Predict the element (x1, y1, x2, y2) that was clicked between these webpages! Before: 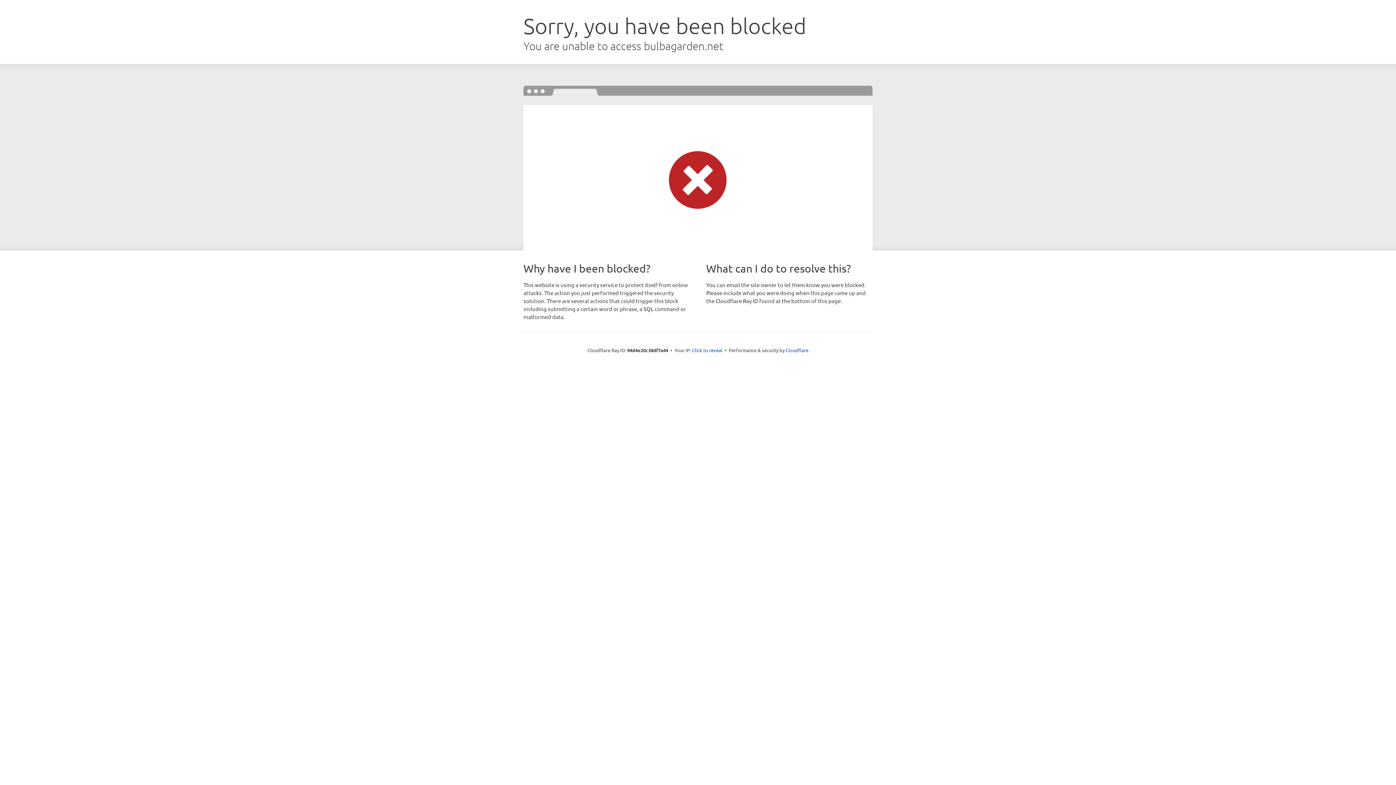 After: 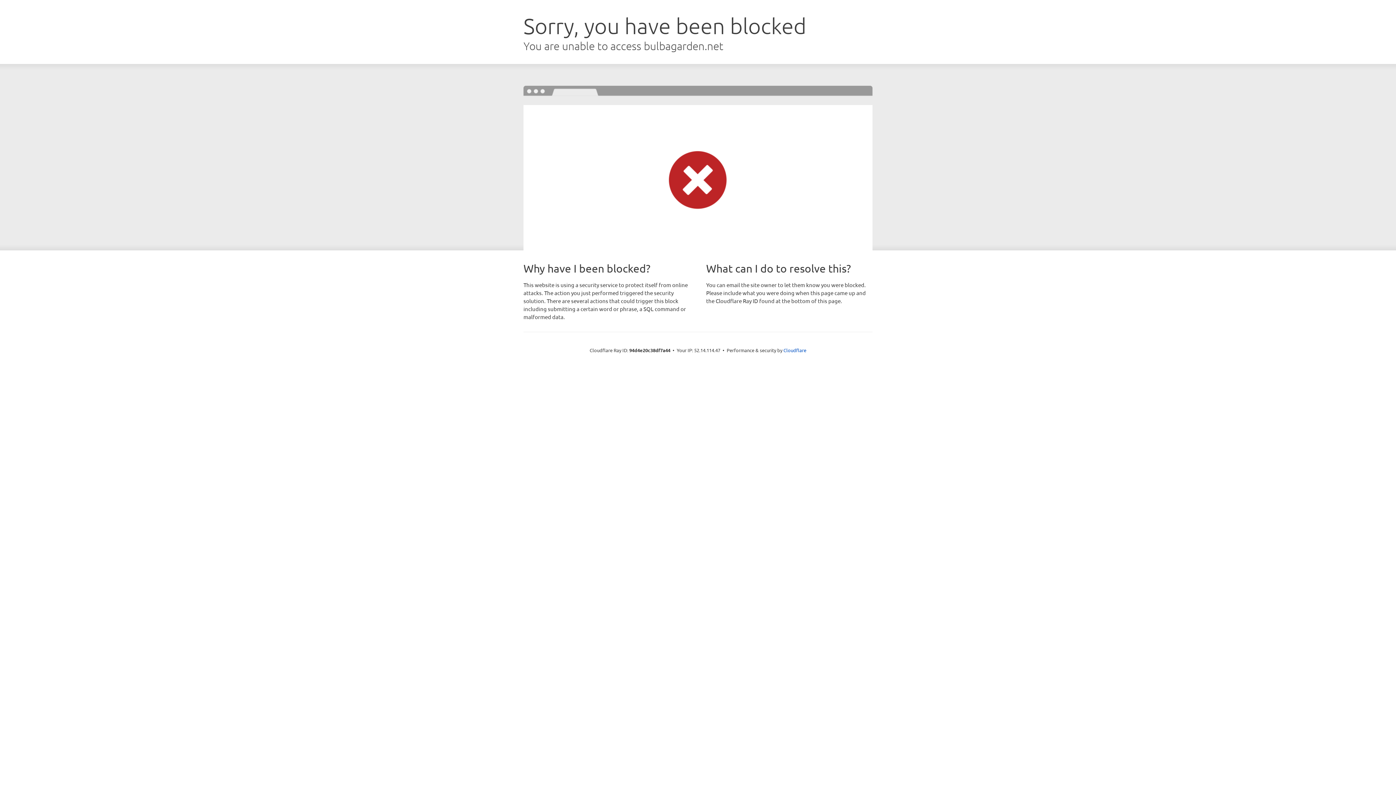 Action: bbox: (692, 346, 722, 353) label: Click to reveal